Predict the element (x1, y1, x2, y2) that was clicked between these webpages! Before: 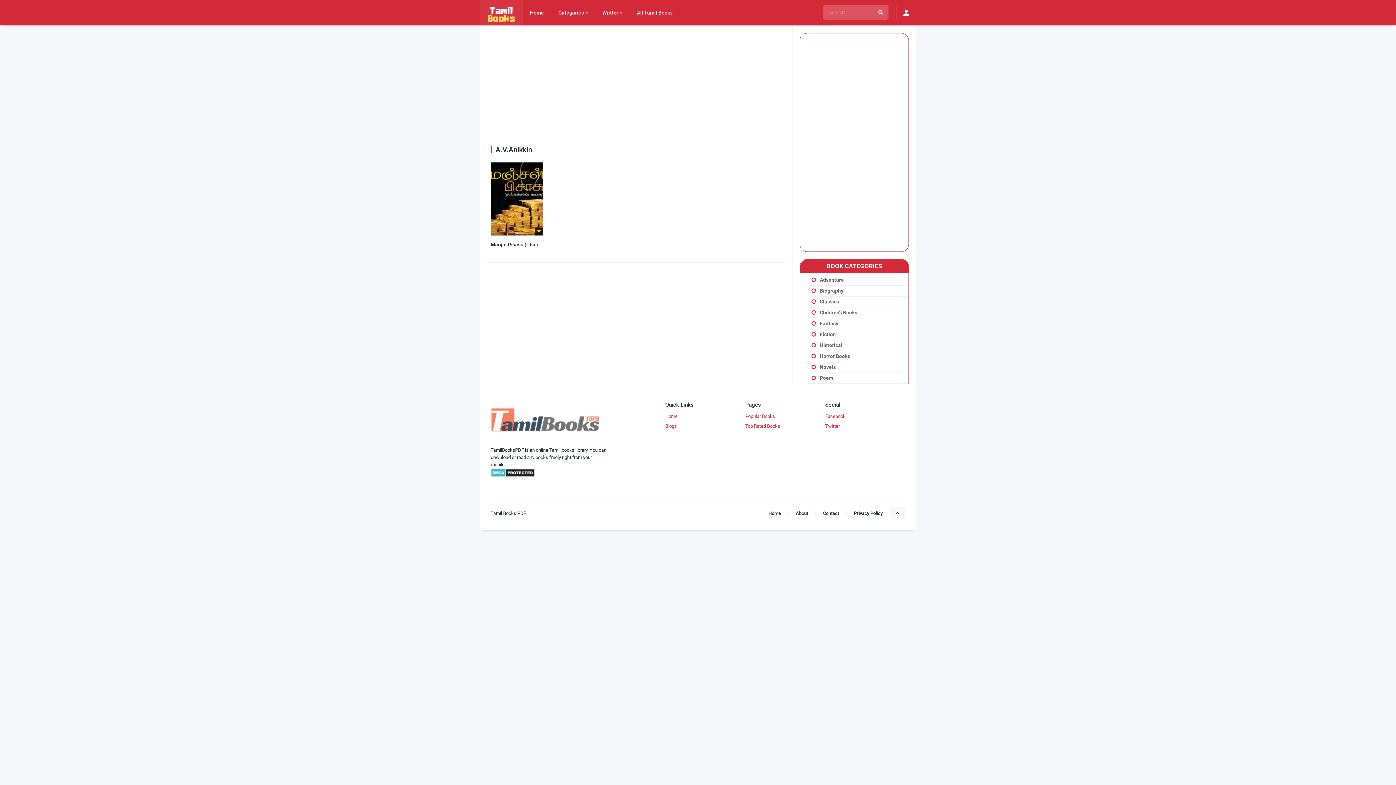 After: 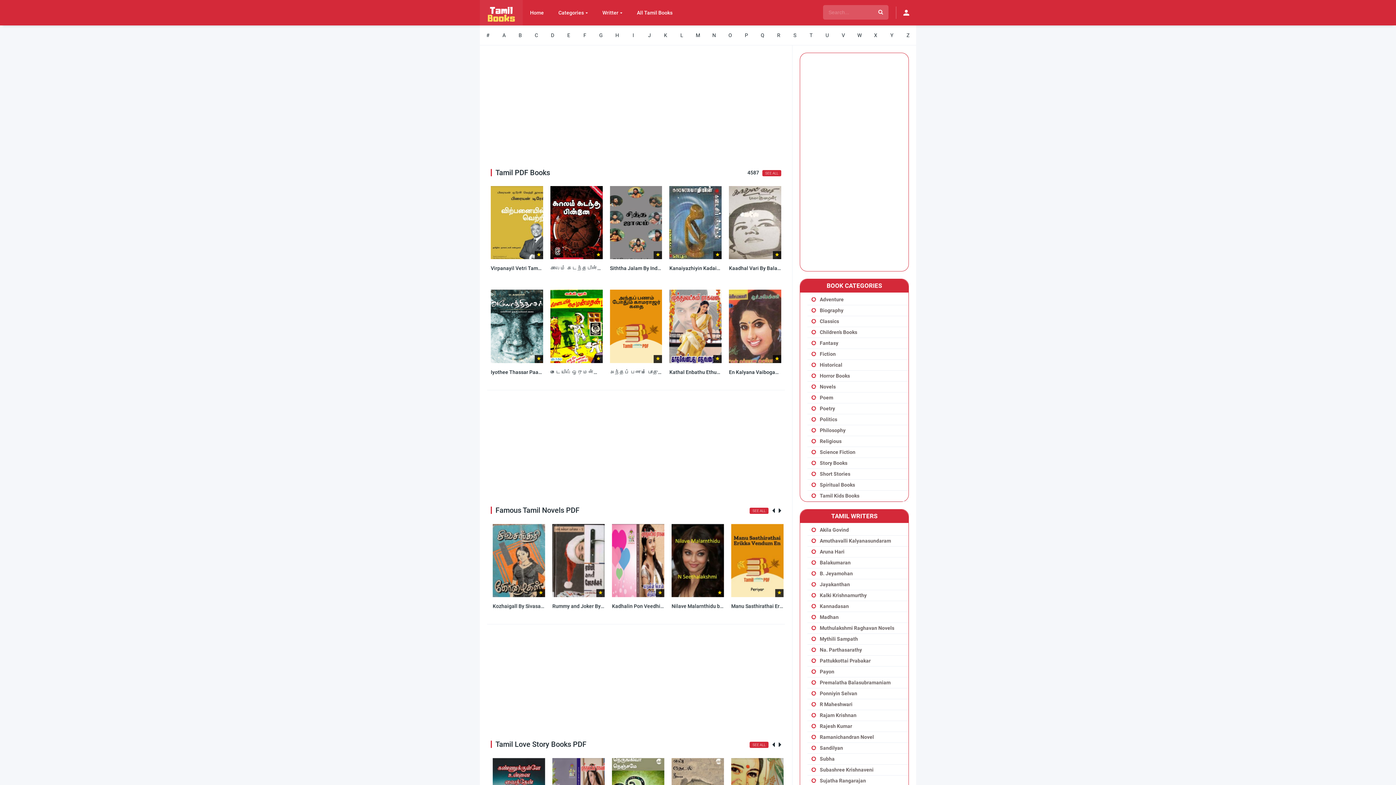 Action: bbox: (486, 17, 516, 22)